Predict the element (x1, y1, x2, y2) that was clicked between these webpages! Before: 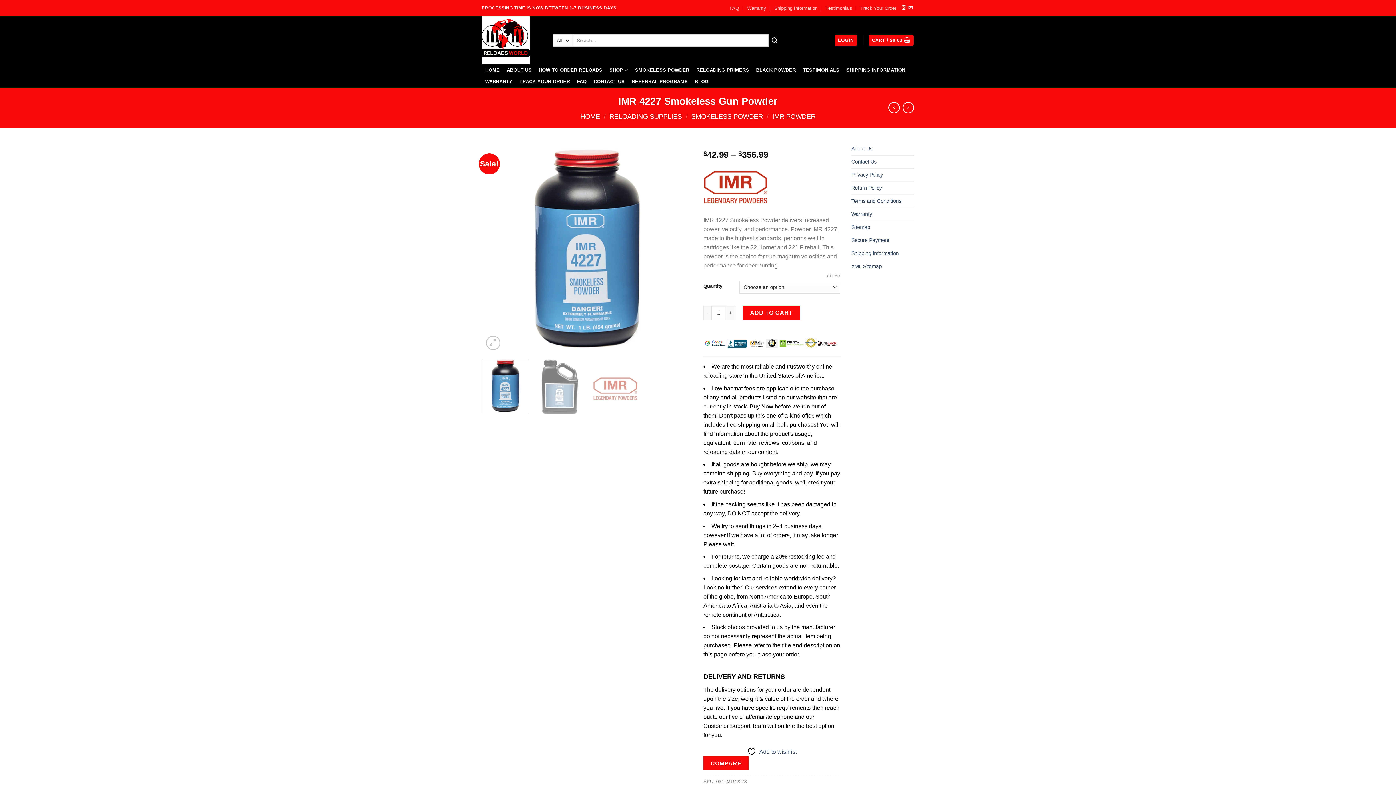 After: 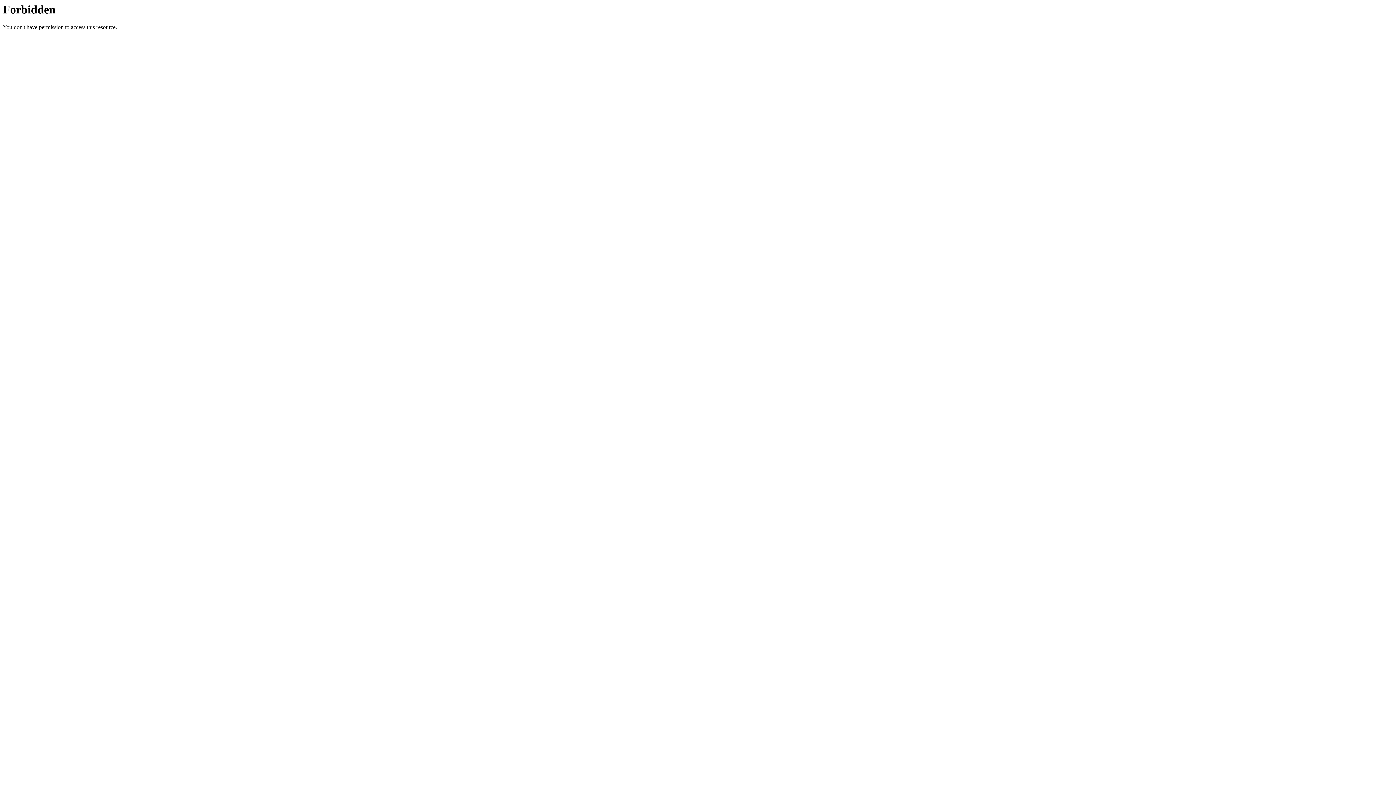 Action: bbox: (768, 34, 781, 46) label: Submit